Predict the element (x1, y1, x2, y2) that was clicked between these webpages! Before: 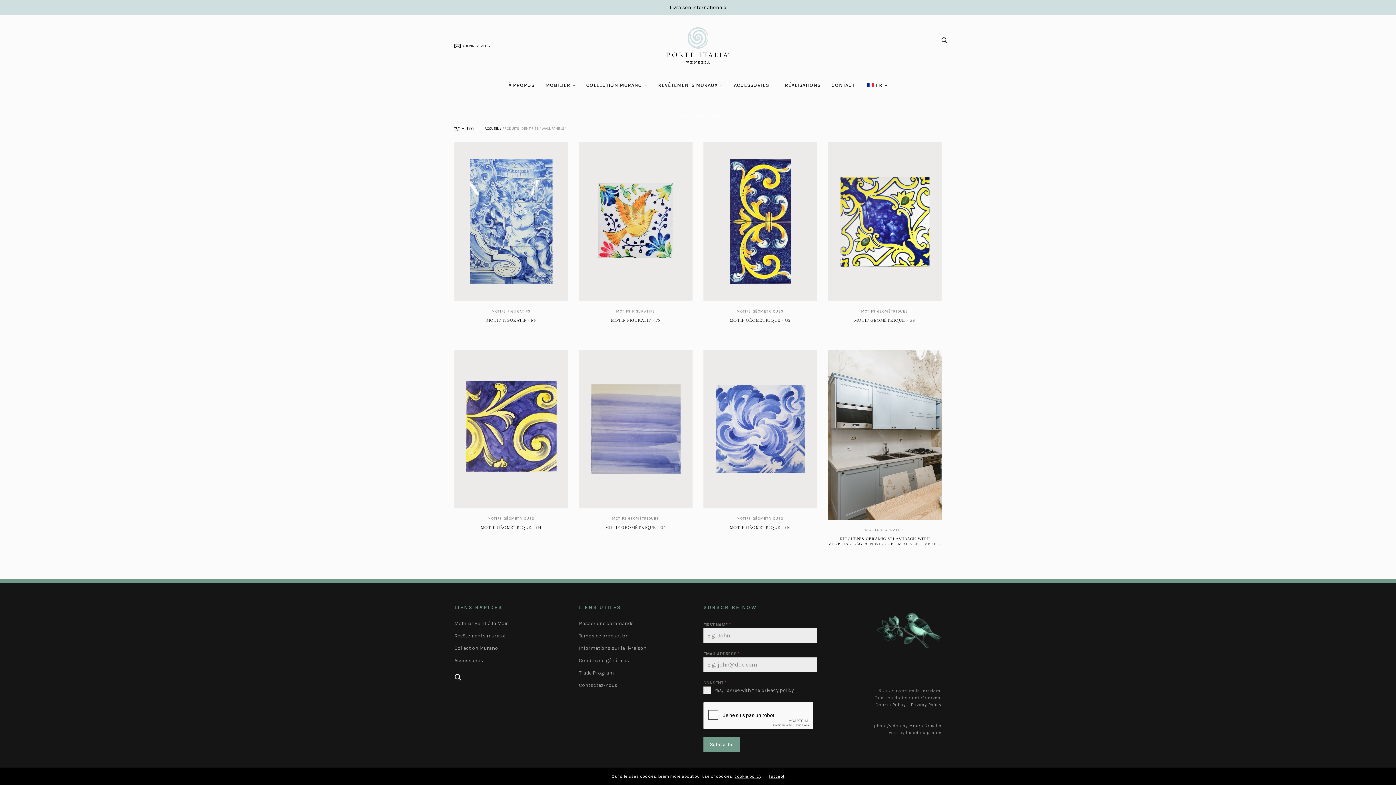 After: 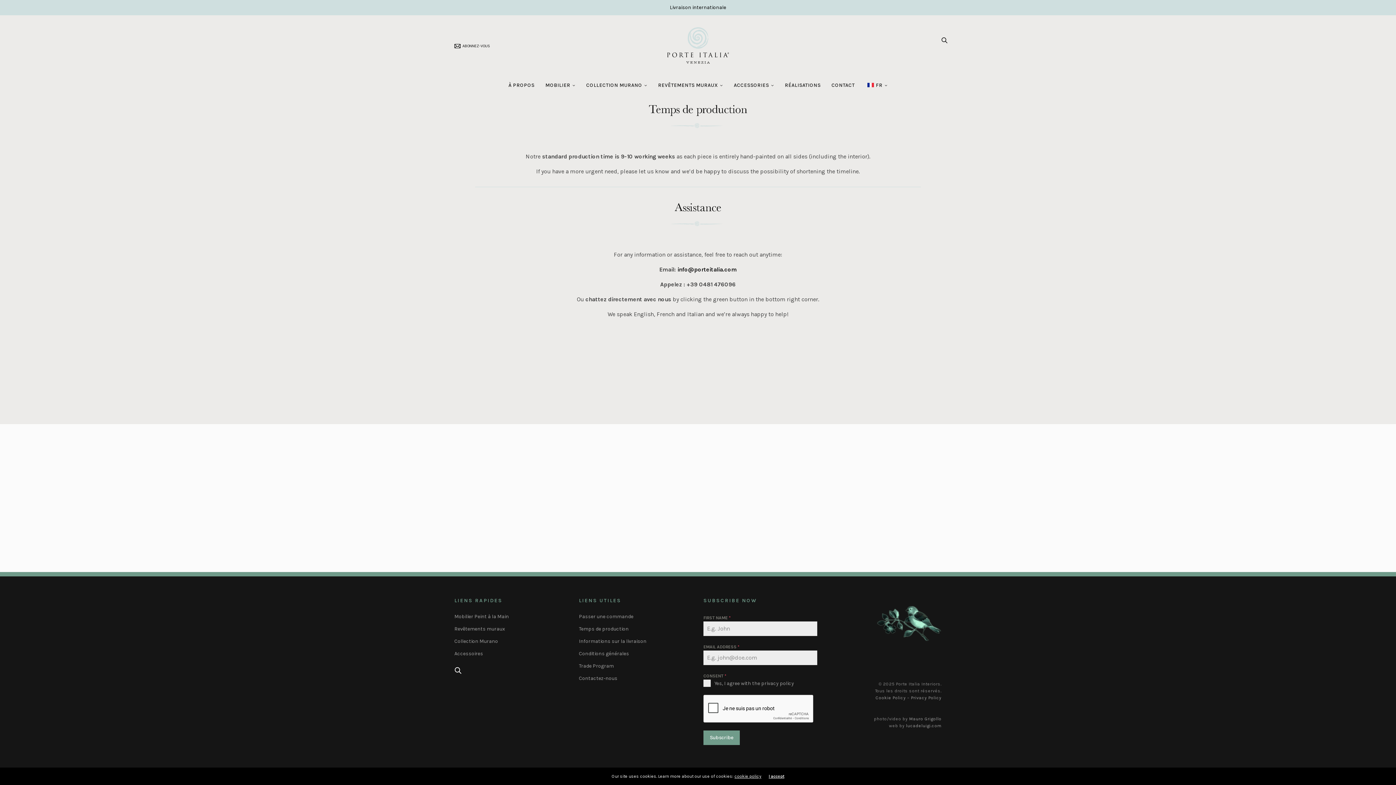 Action: label: Temps de production bbox: (579, 633, 628, 639)